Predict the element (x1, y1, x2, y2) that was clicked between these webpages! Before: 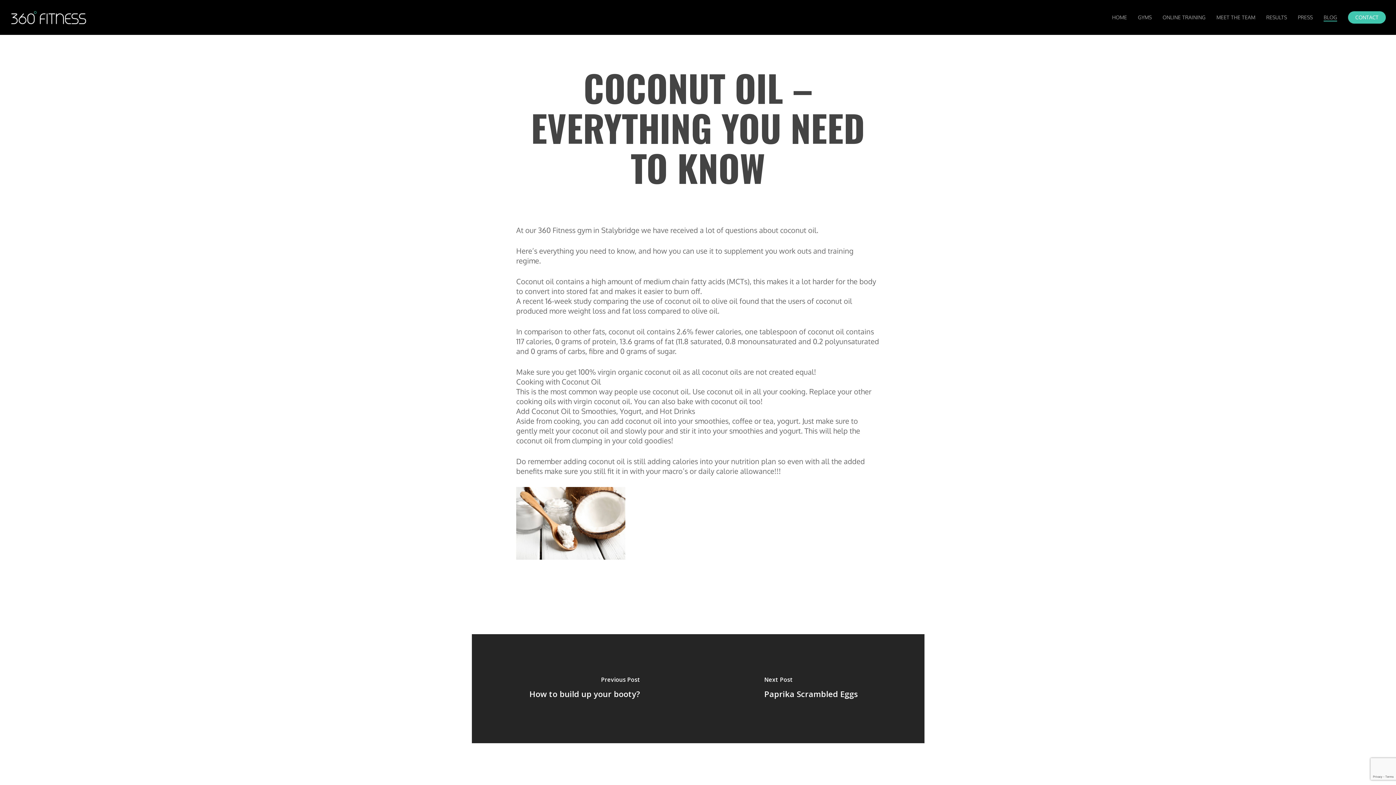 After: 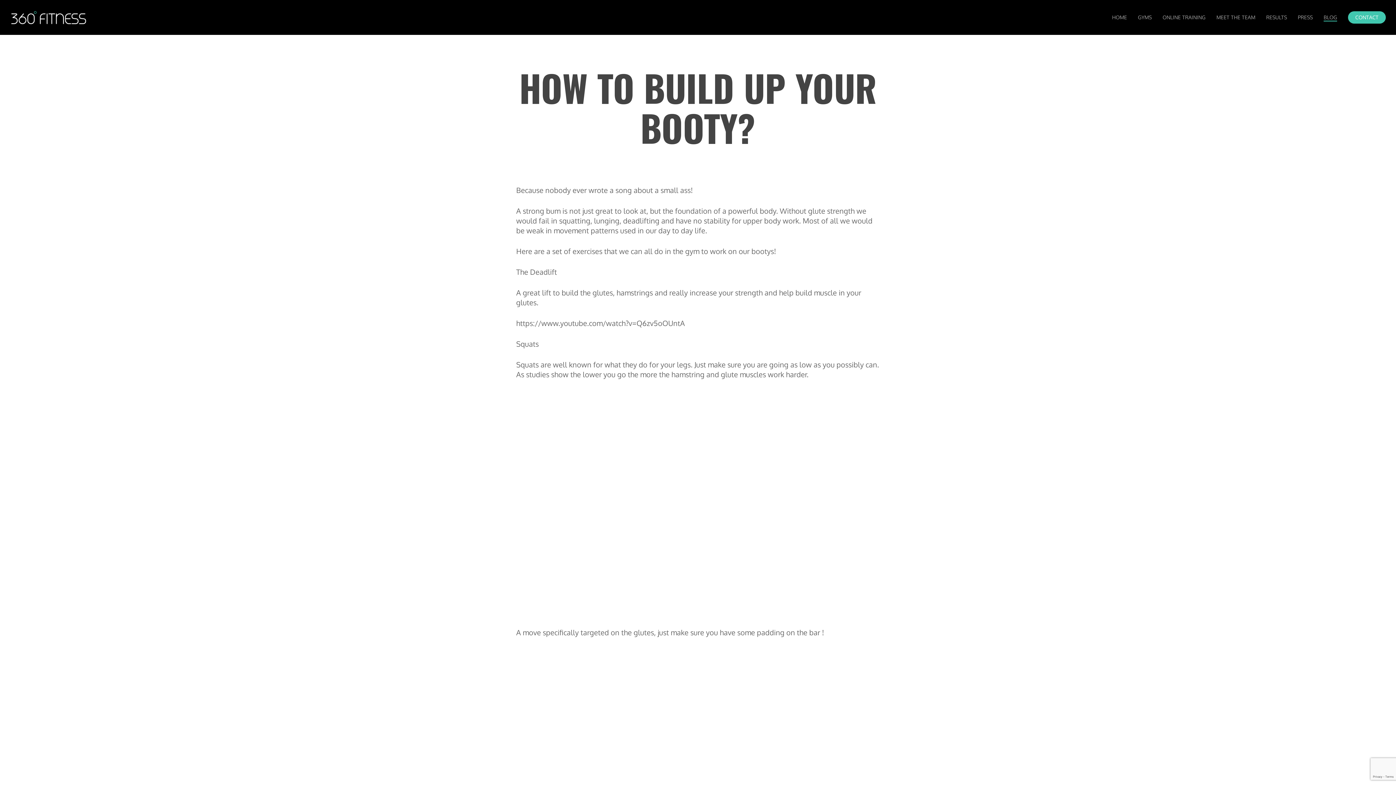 Action: label: How to build up your booty? bbox: (471, 634, 698, 743)